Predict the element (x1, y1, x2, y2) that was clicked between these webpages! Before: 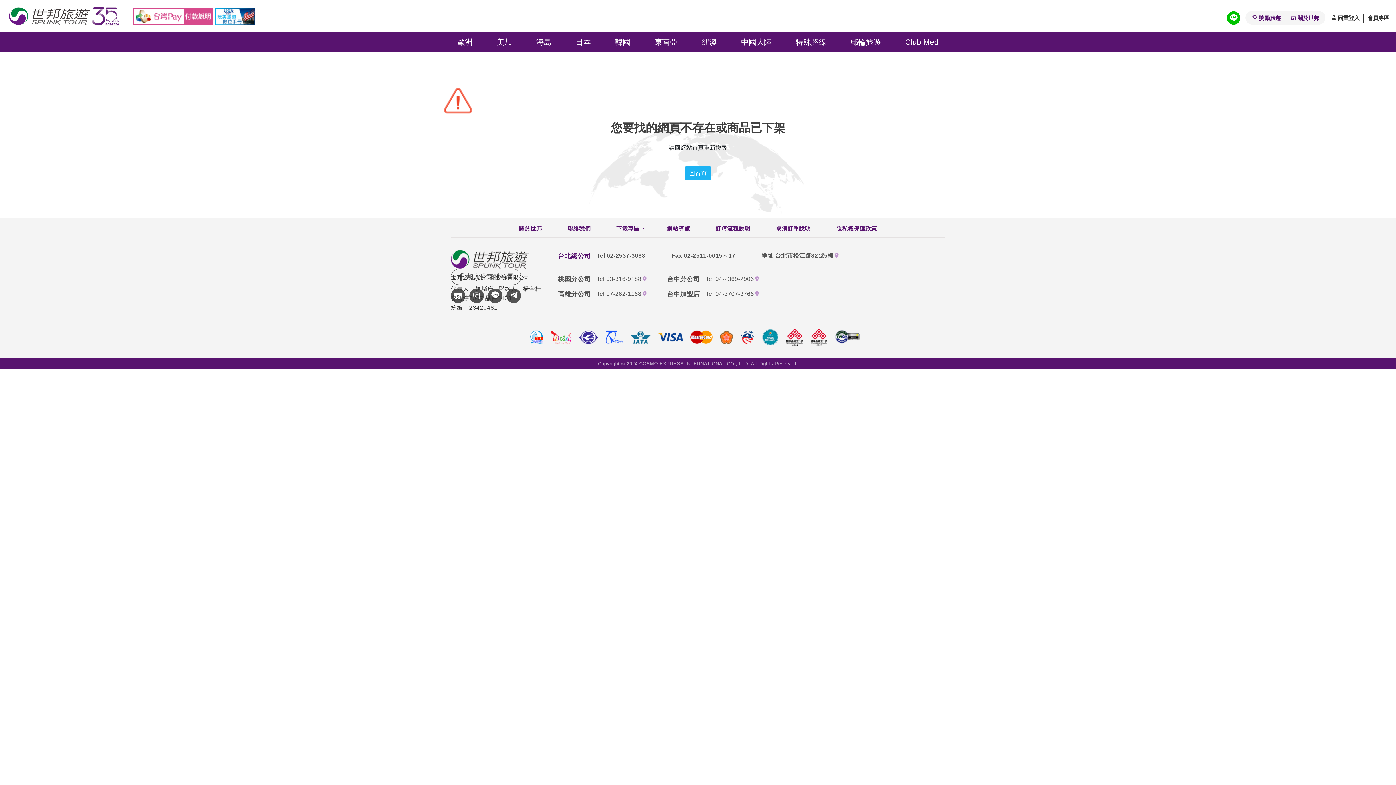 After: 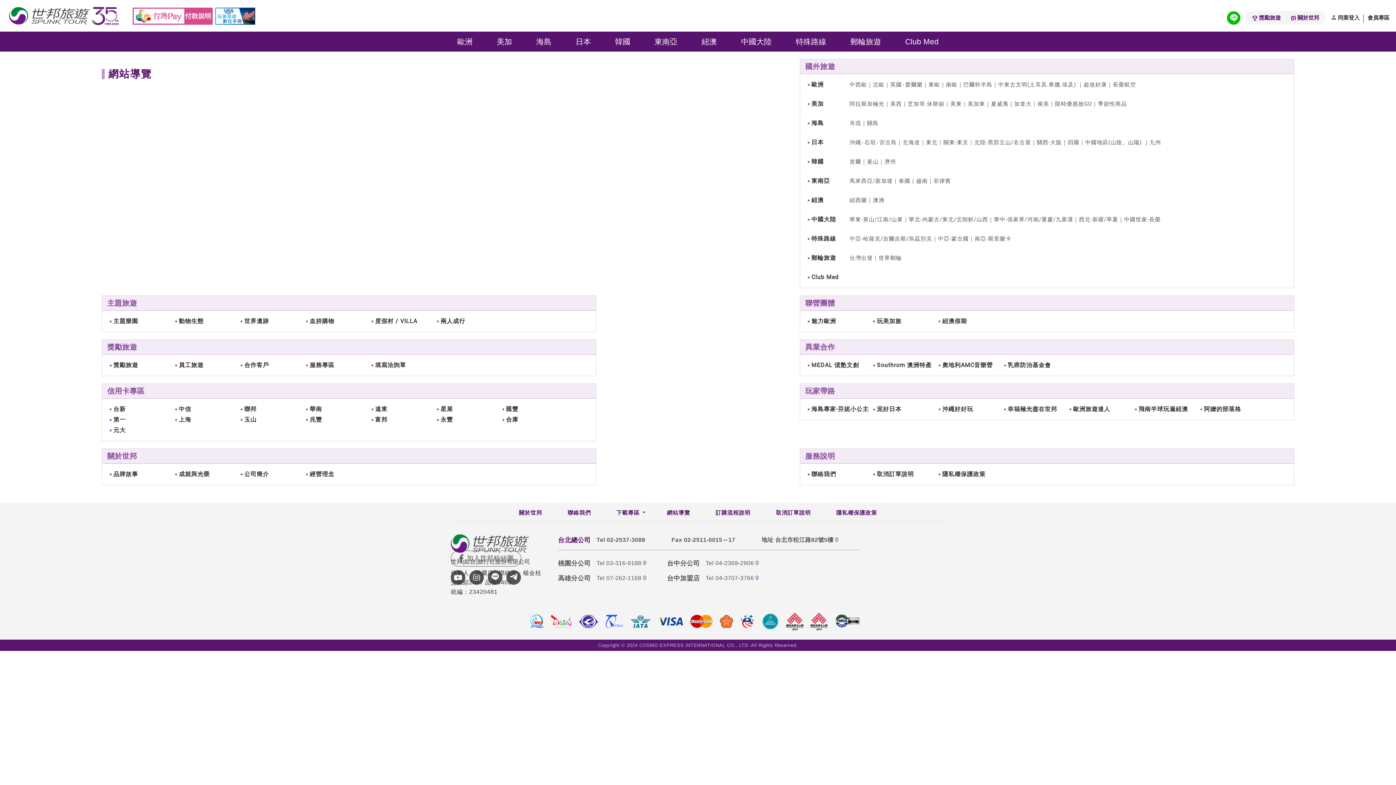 Action: label: 網站導覽 bbox: (654, 218, 703, 237)